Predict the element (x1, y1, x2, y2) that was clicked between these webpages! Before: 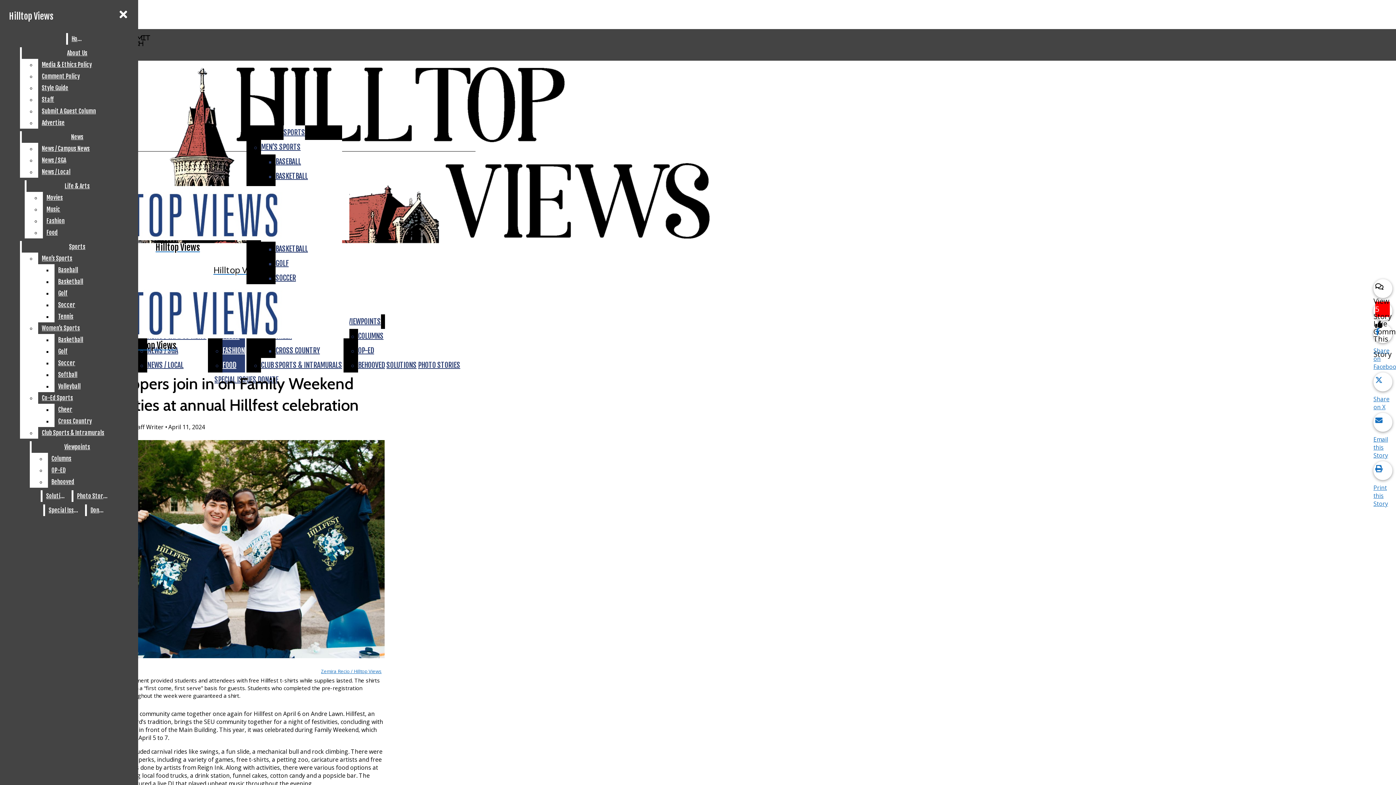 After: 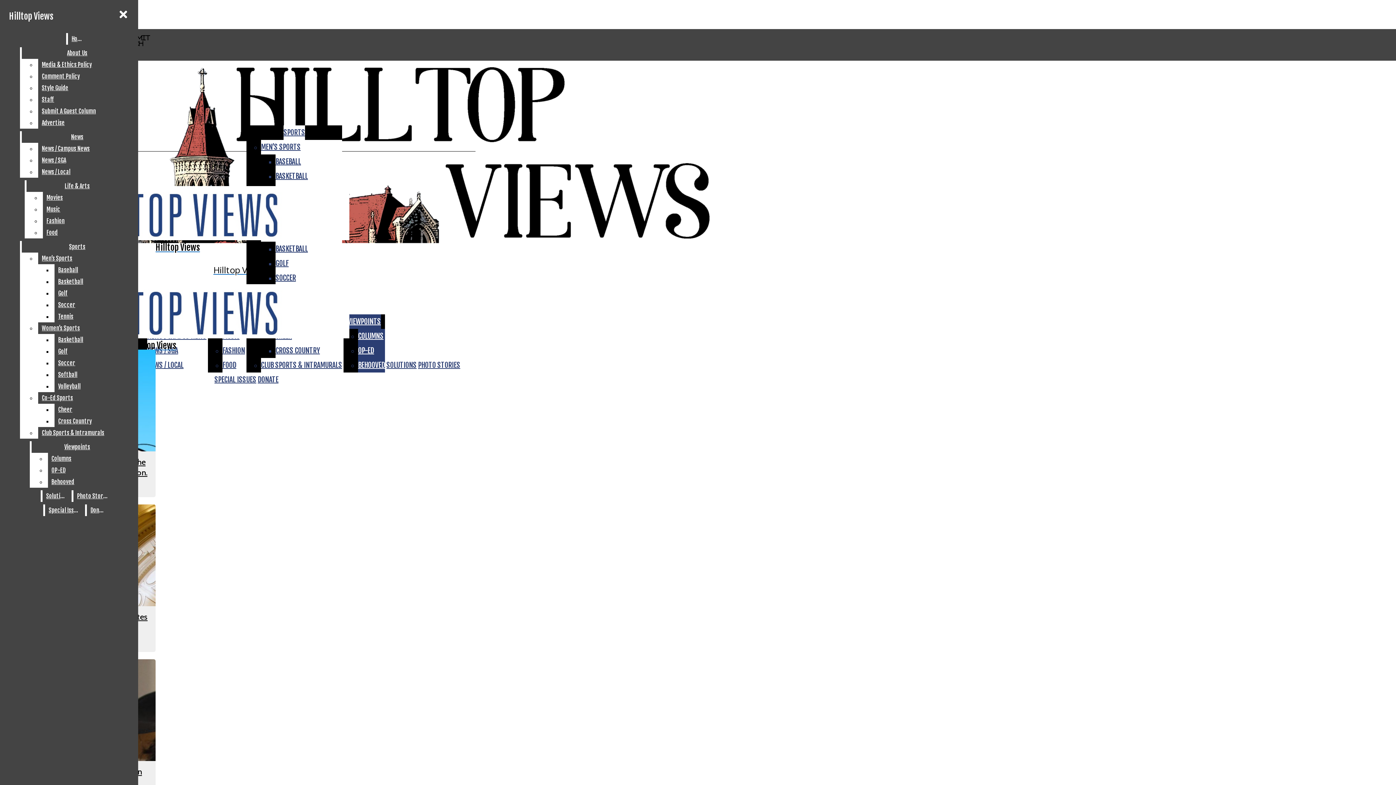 Action: bbox: (358, 343, 385, 358) label: OP-ED